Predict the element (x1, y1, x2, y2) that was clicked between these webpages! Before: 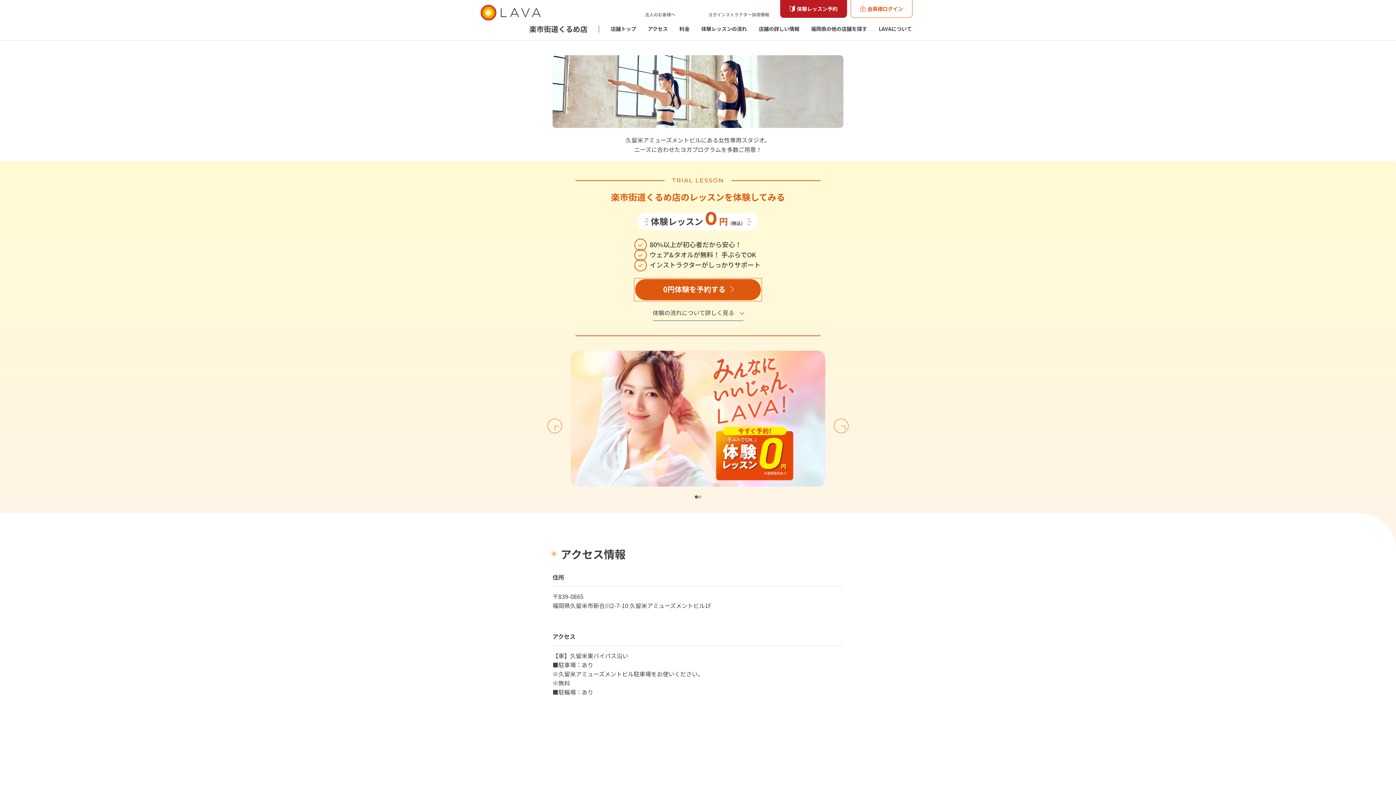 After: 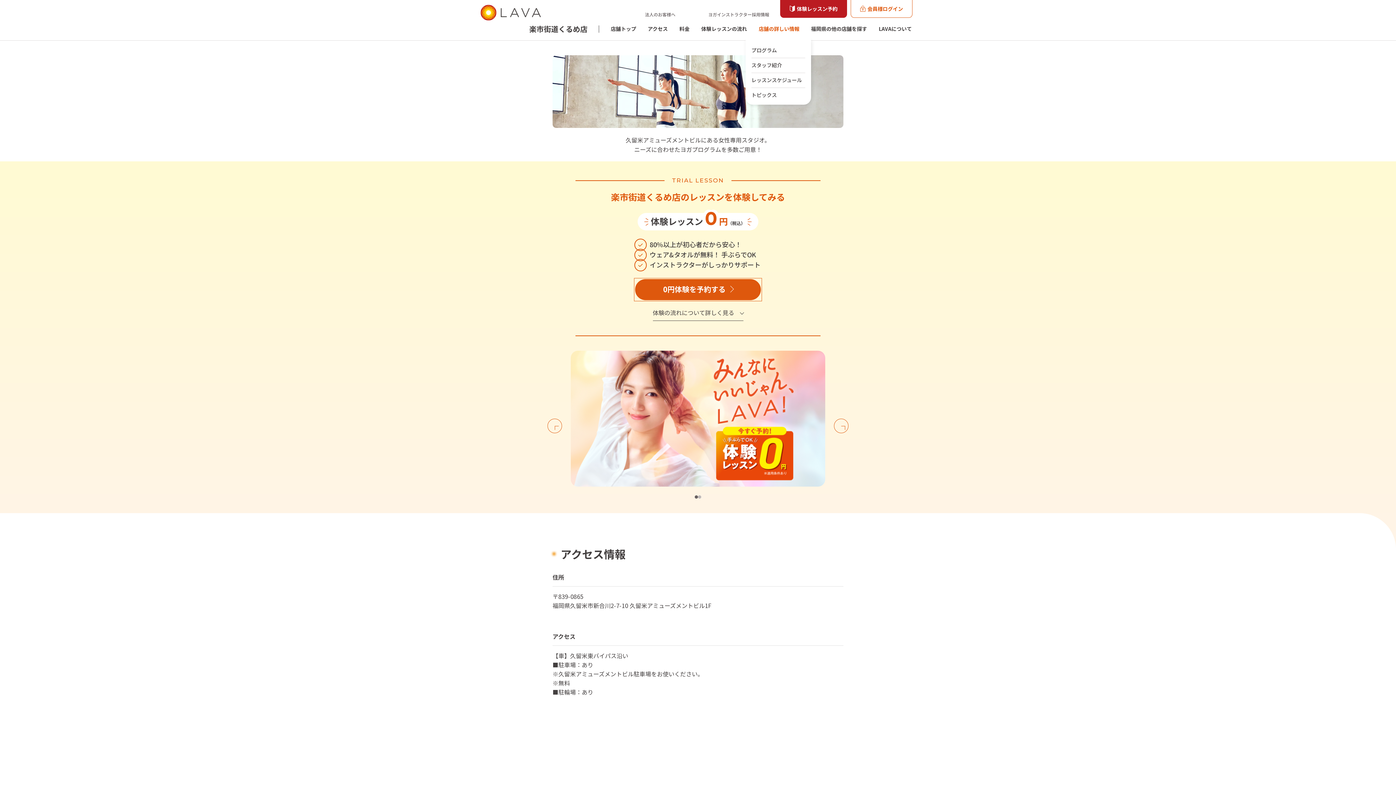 Action: label: 店舗の詳しい情報 bbox: (753, 25, 805, 40)